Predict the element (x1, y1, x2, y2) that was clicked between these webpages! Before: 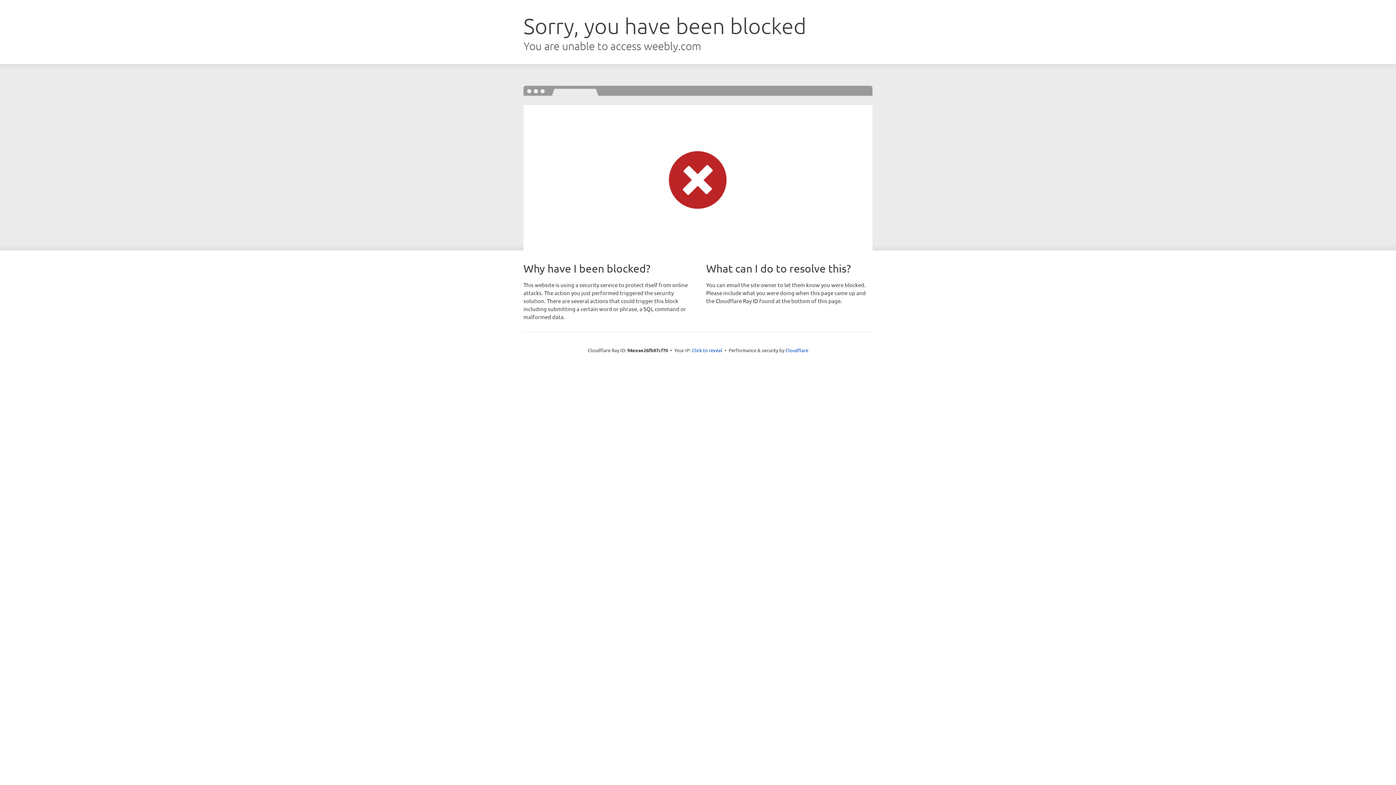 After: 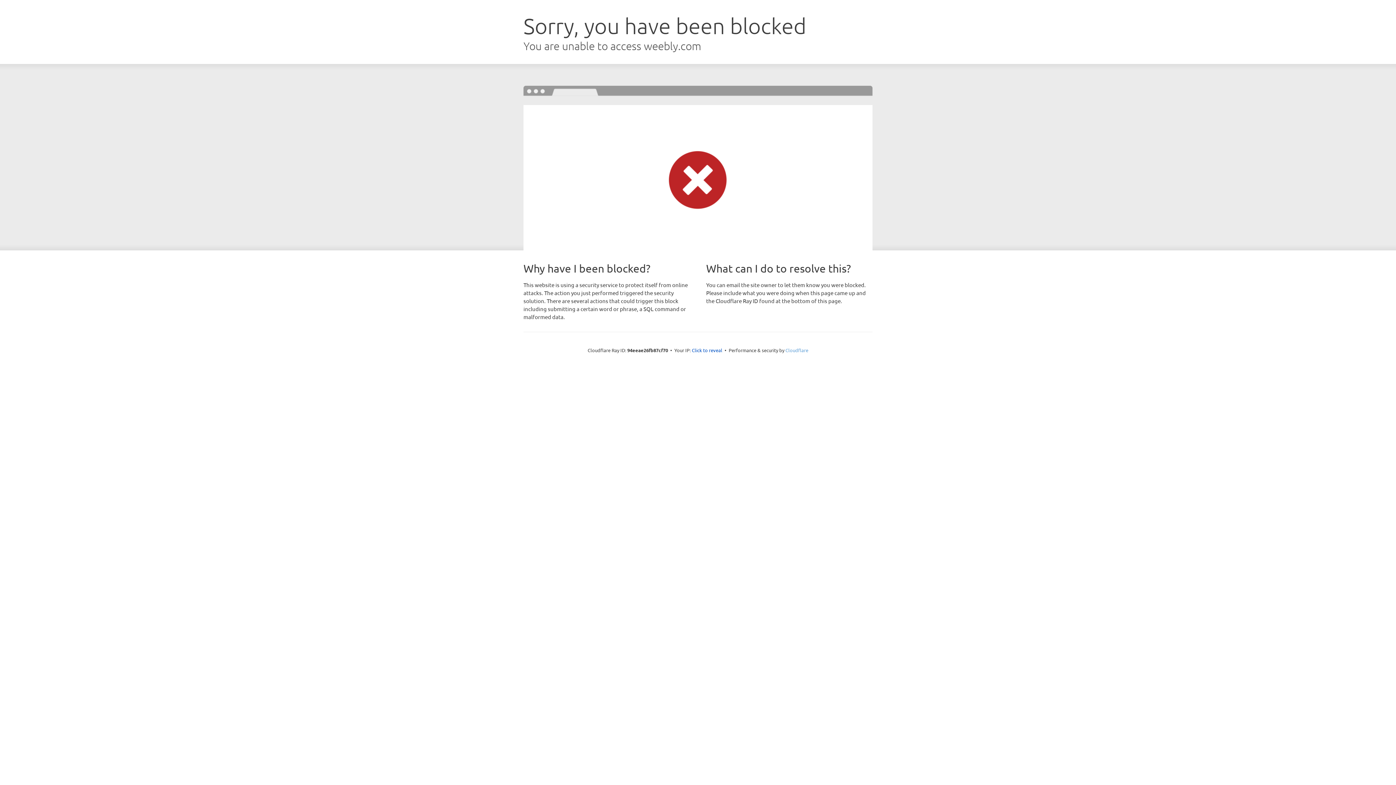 Action: bbox: (785, 347, 808, 353) label: Cloudflare